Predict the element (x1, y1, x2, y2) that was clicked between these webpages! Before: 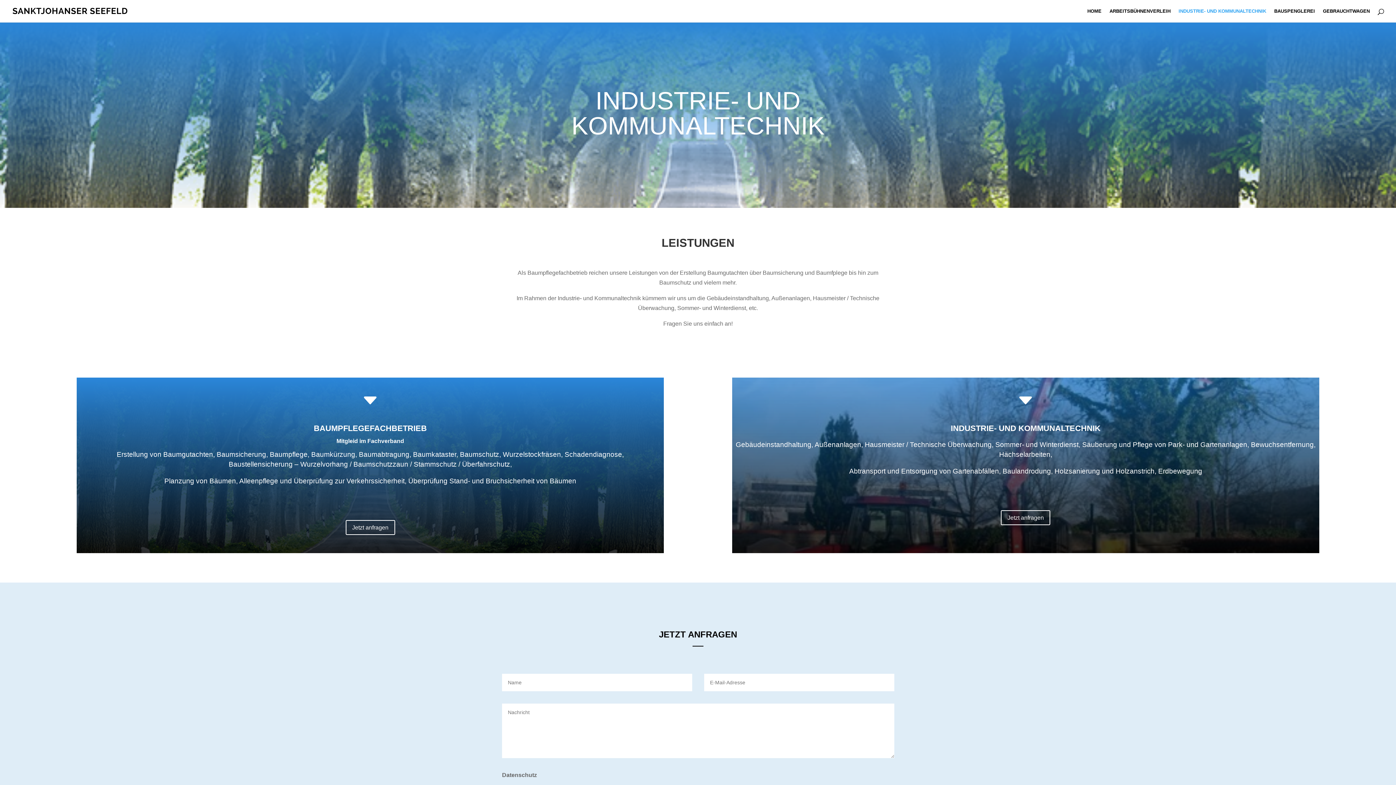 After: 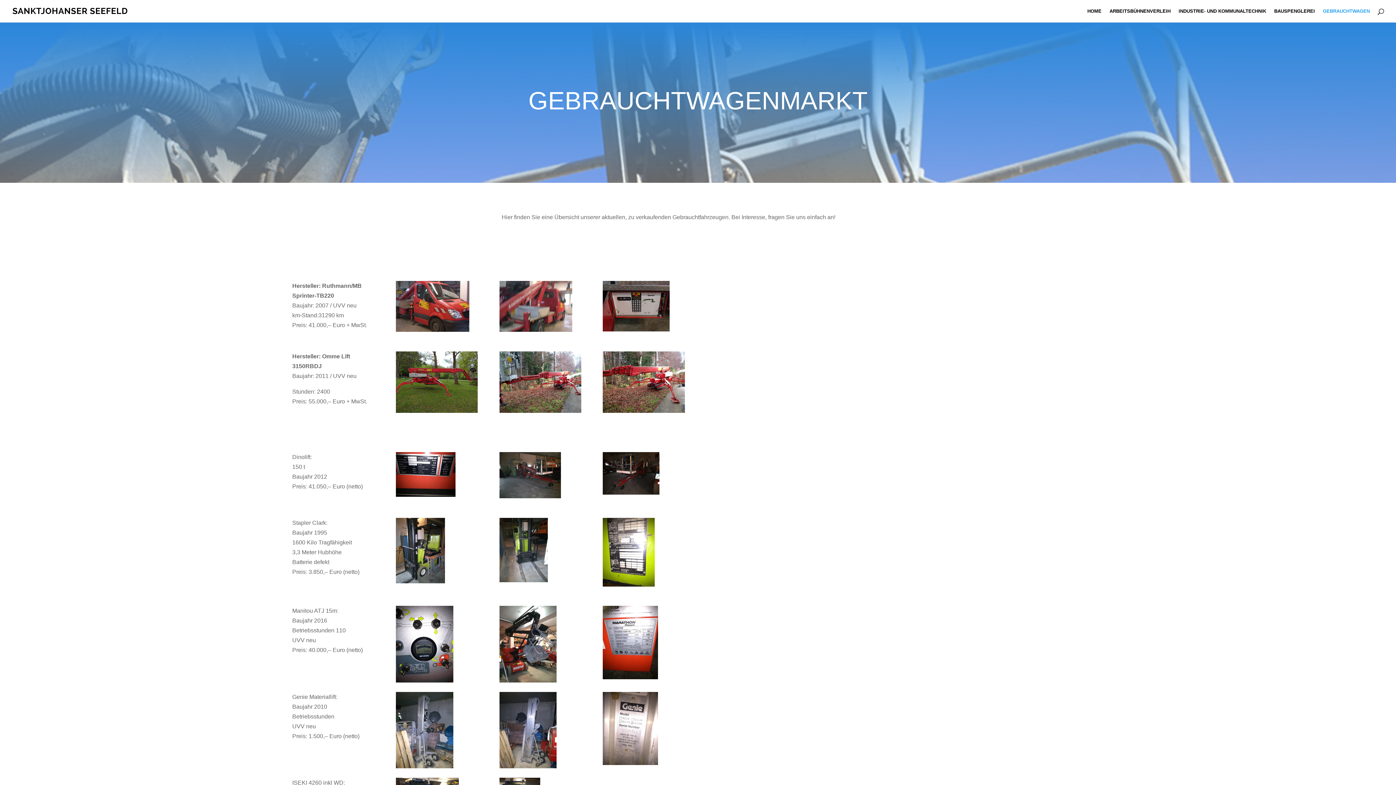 Action: label: GEBRAUCHTWAGEN bbox: (1323, 8, 1370, 22)